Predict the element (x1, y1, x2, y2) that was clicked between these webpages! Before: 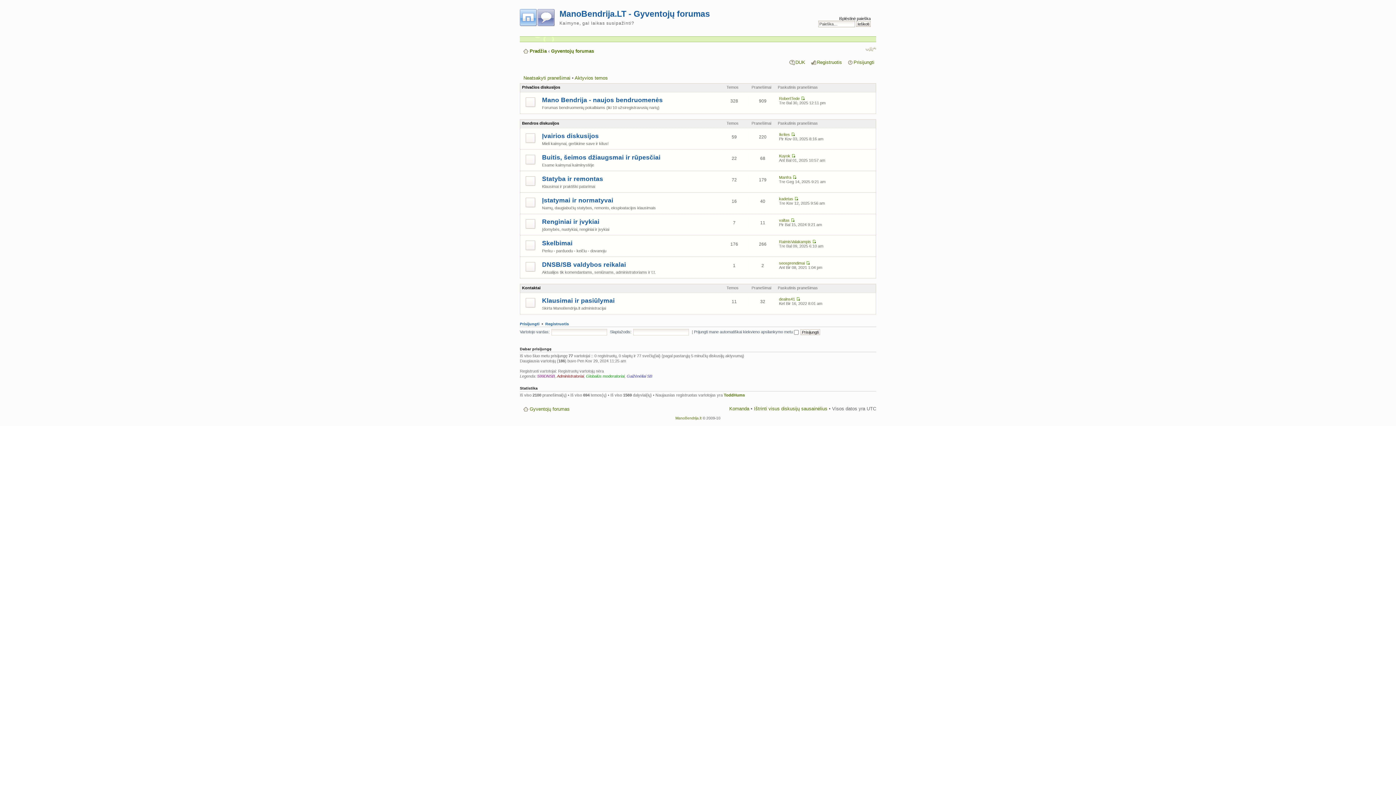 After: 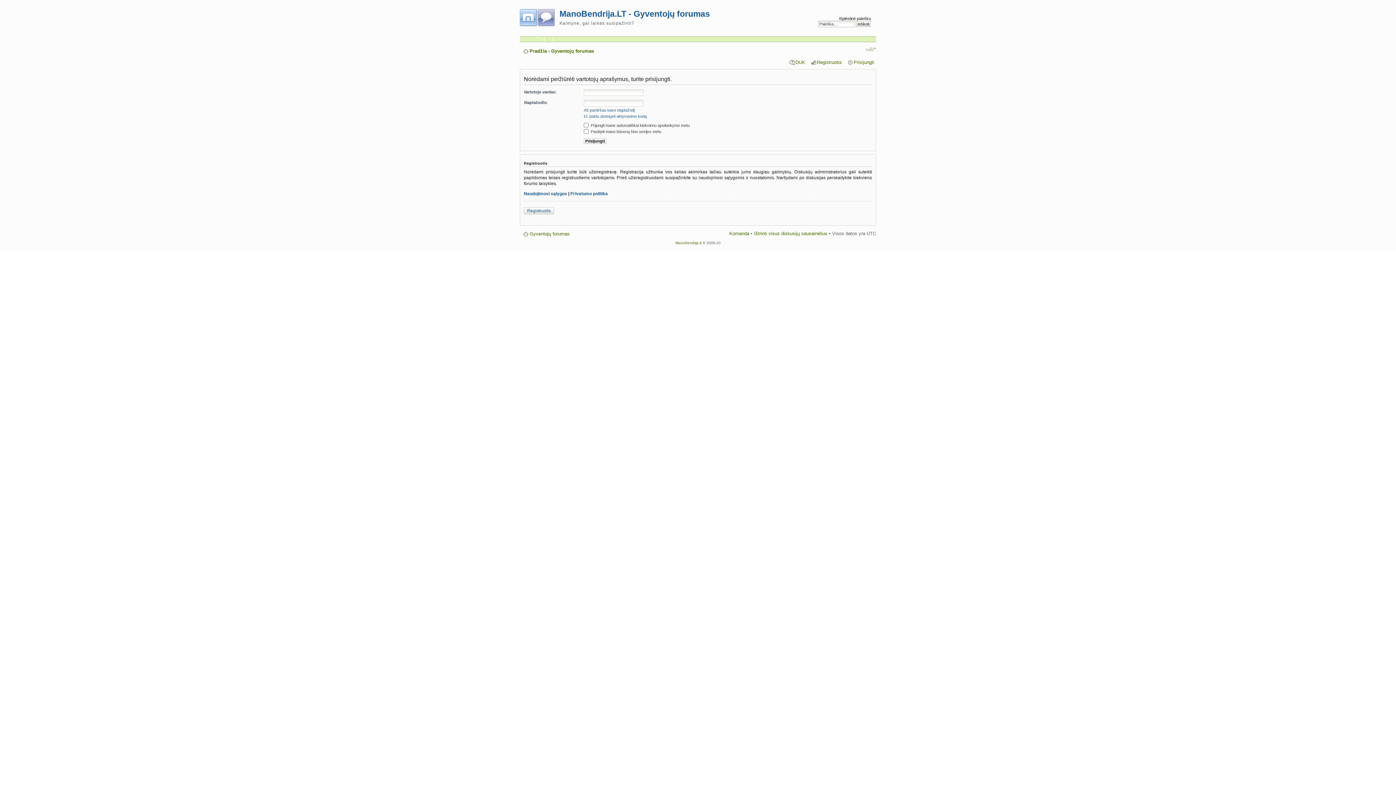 Action: label: Manfra bbox: (779, 175, 791, 179)